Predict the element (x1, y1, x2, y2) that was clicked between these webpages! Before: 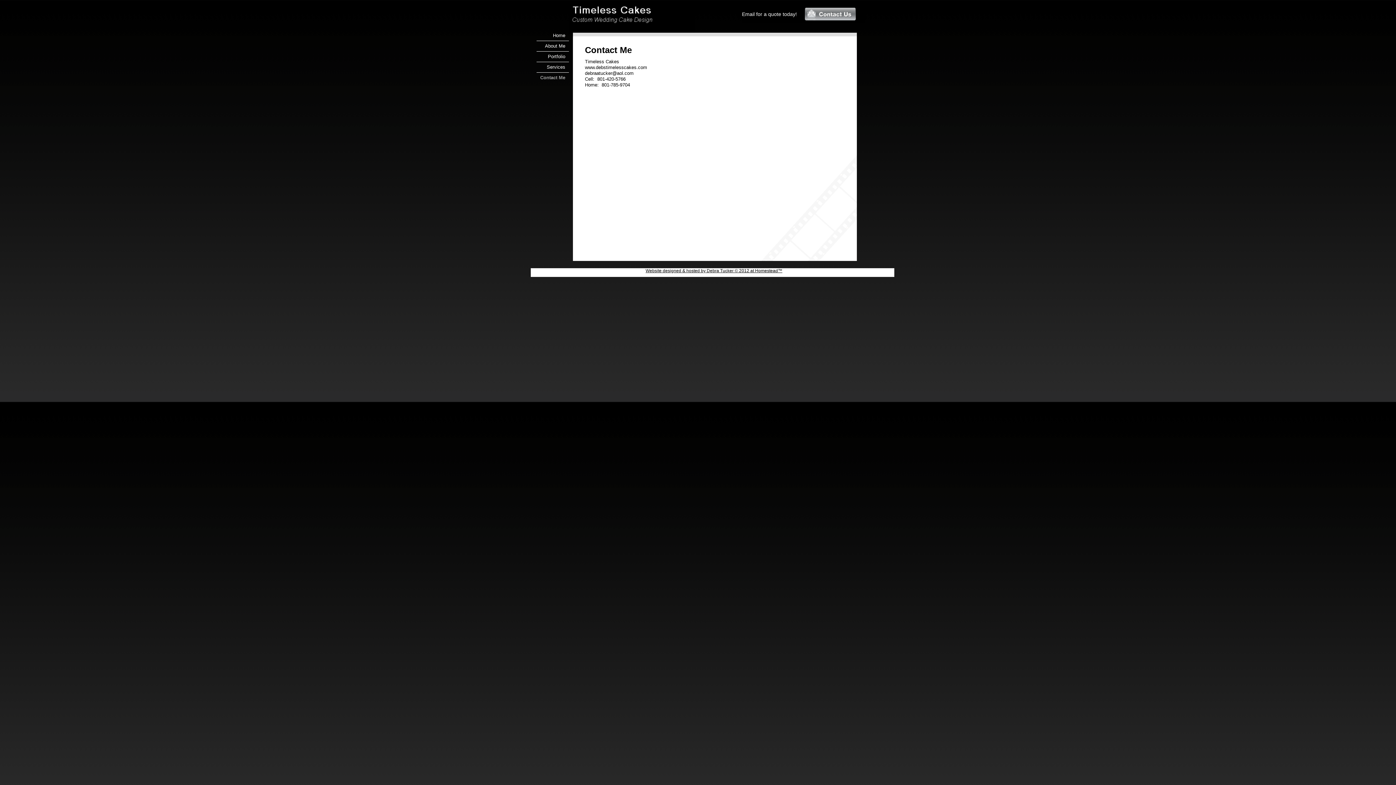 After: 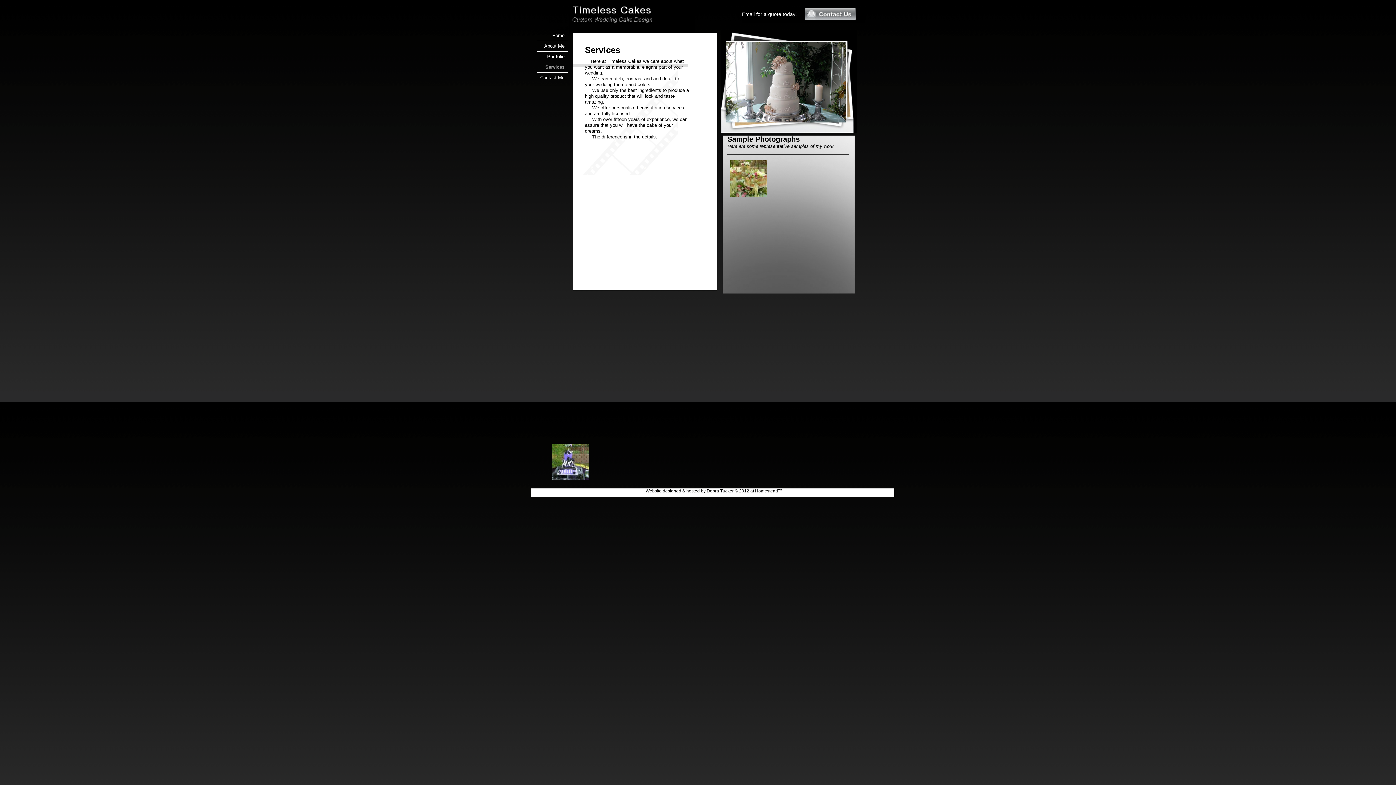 Action: label: Services bbox: (536, 62, 569, 72)